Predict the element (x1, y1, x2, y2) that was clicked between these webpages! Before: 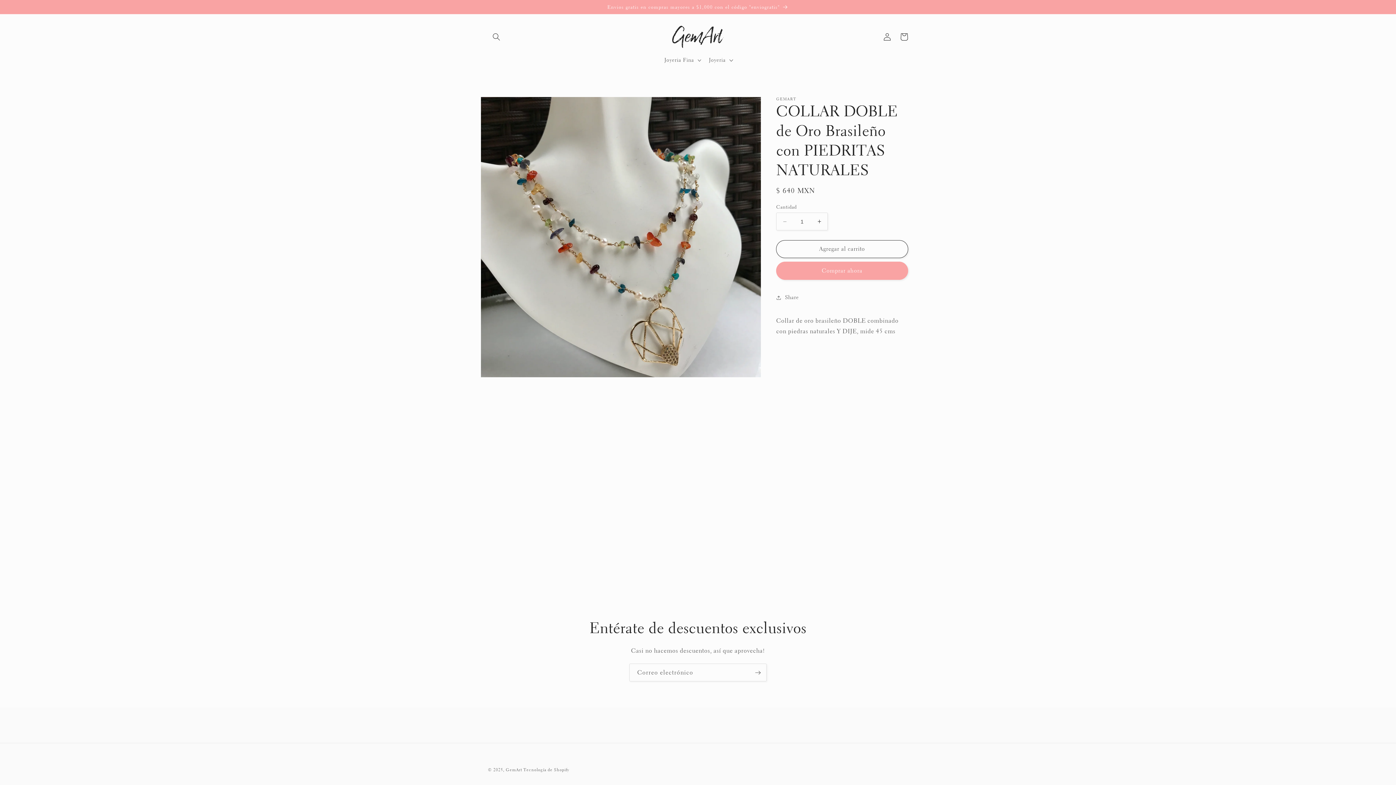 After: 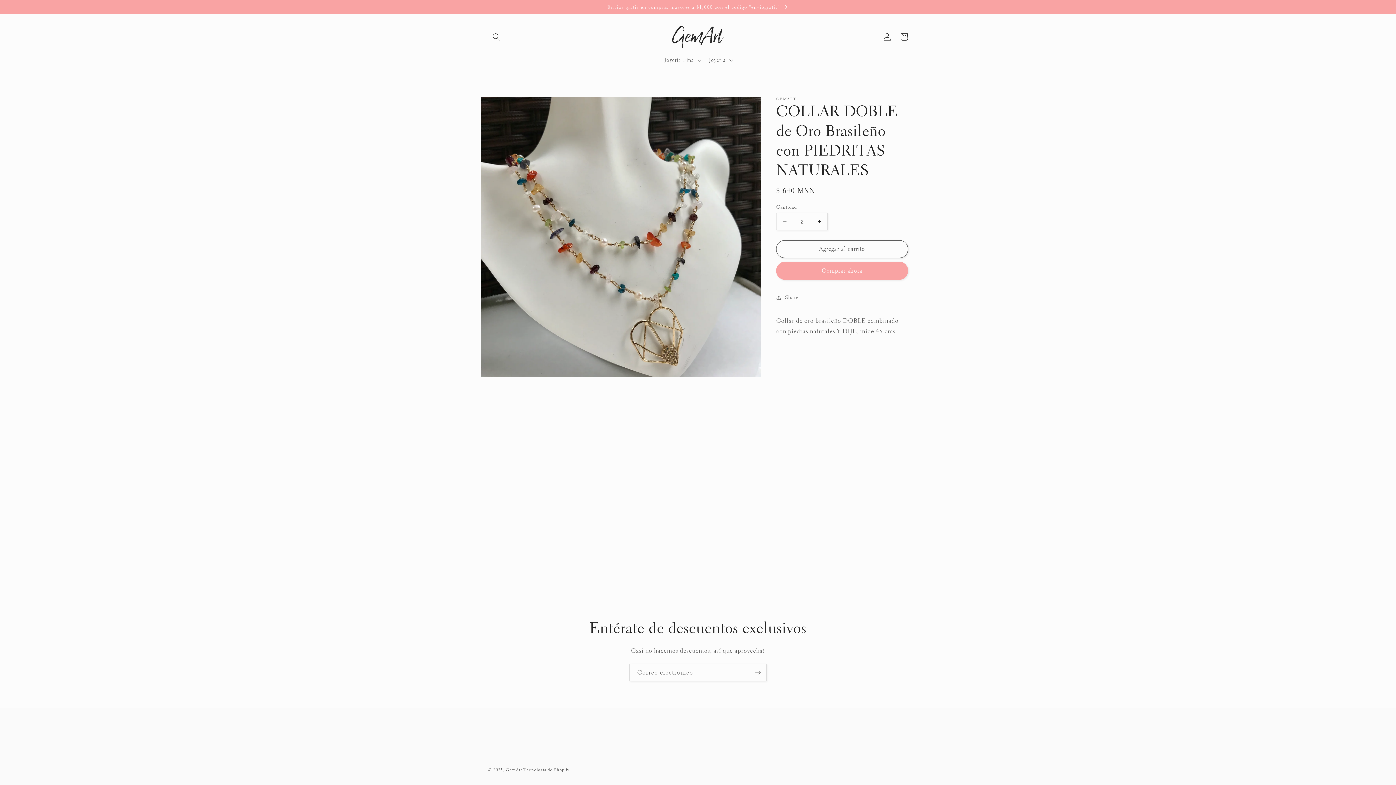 Action: bbox: (811, 212, 827, 230) label: Aumentar cantidad para COLLAR DOBLE de Oro Brasileño con PIEDRITAS NATURALES